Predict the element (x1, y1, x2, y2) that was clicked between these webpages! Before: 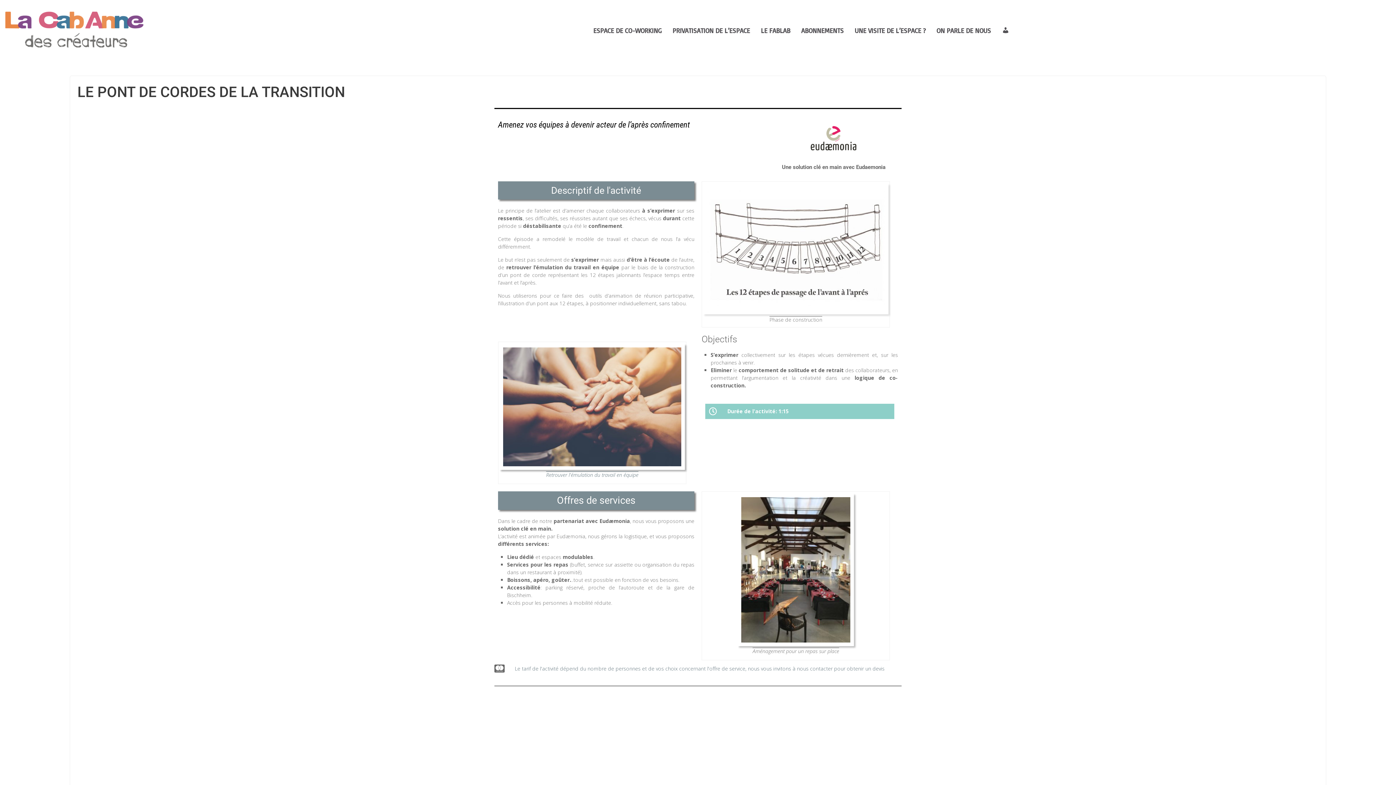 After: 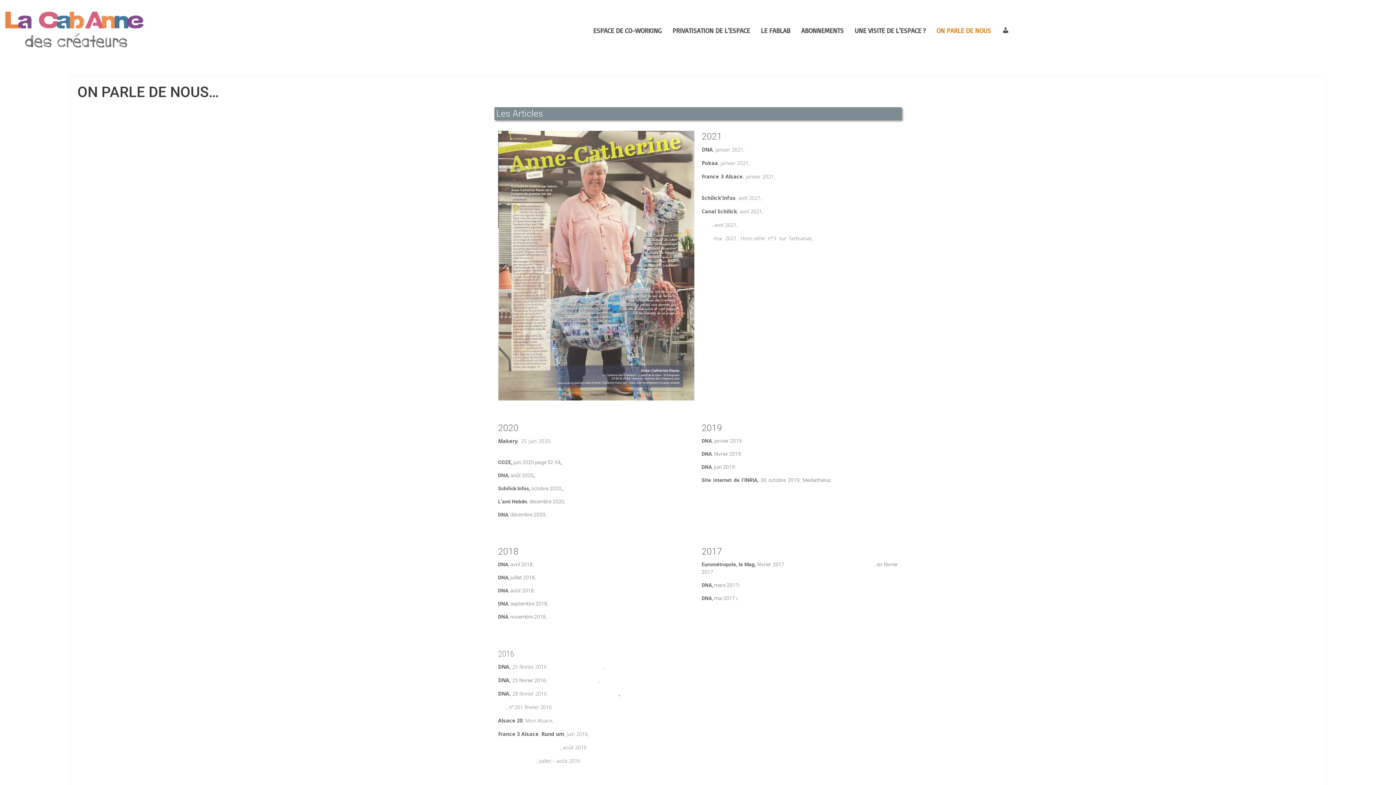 Action: bbox: (931, 25, 996, 36) label: ON PARLE DE NOUS